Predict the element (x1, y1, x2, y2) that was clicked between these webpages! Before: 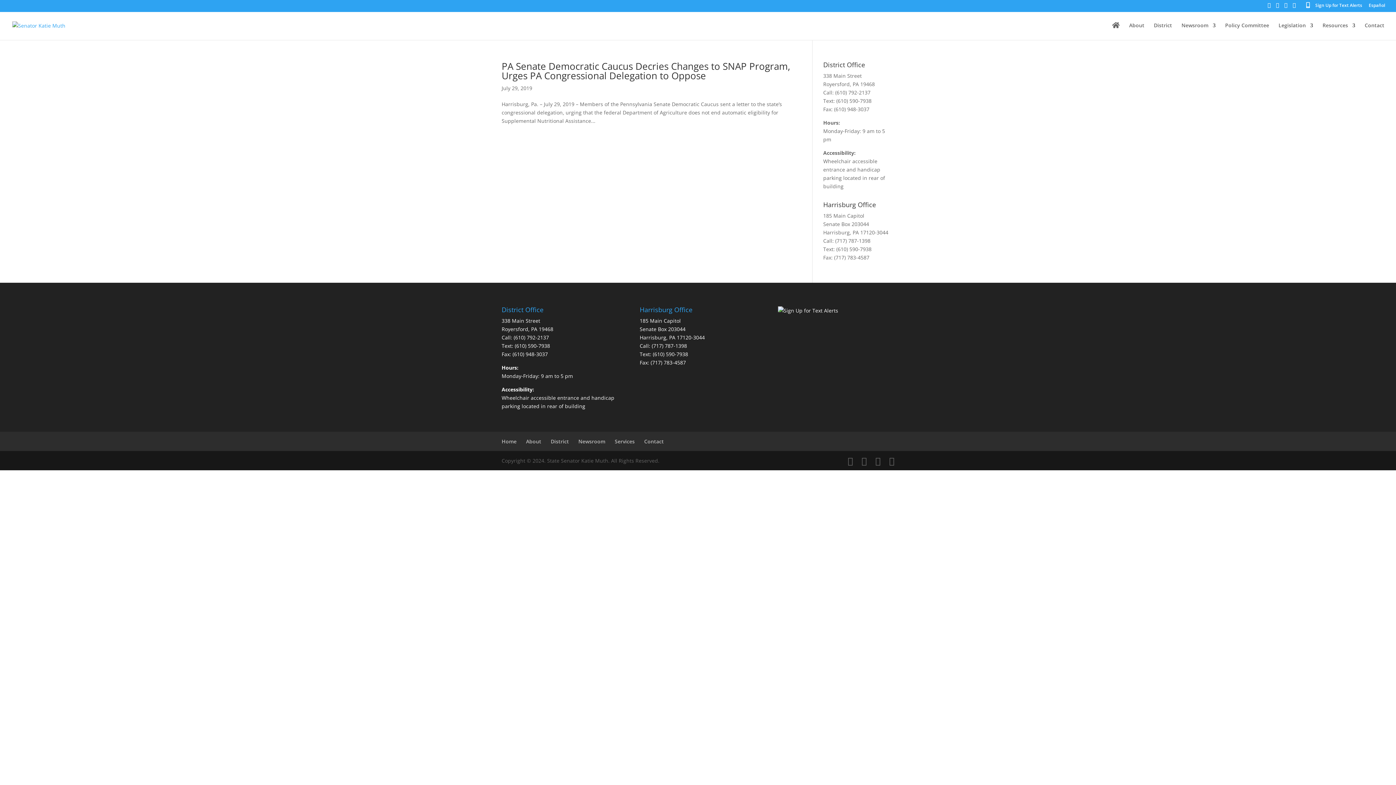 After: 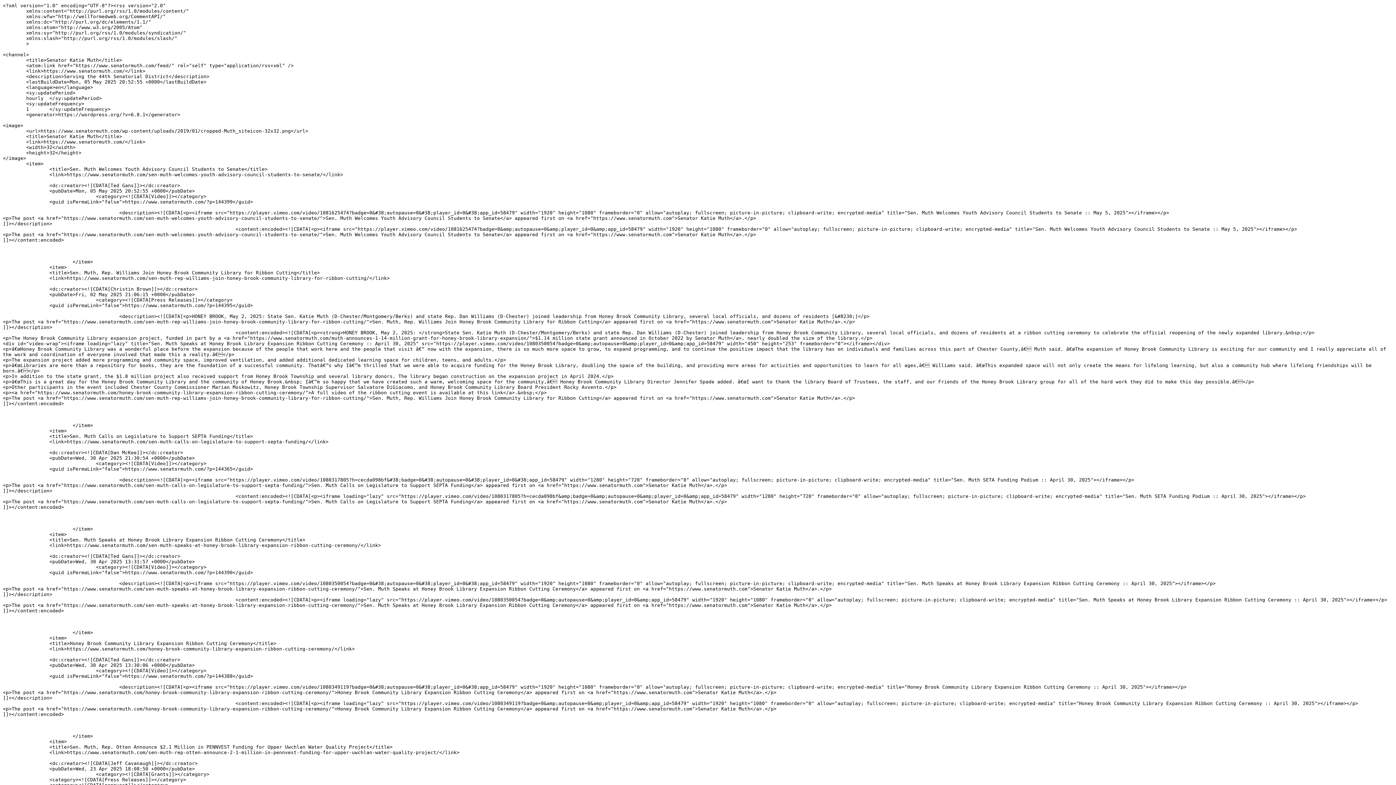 Action: bbox: (889, 456, 894, 465)